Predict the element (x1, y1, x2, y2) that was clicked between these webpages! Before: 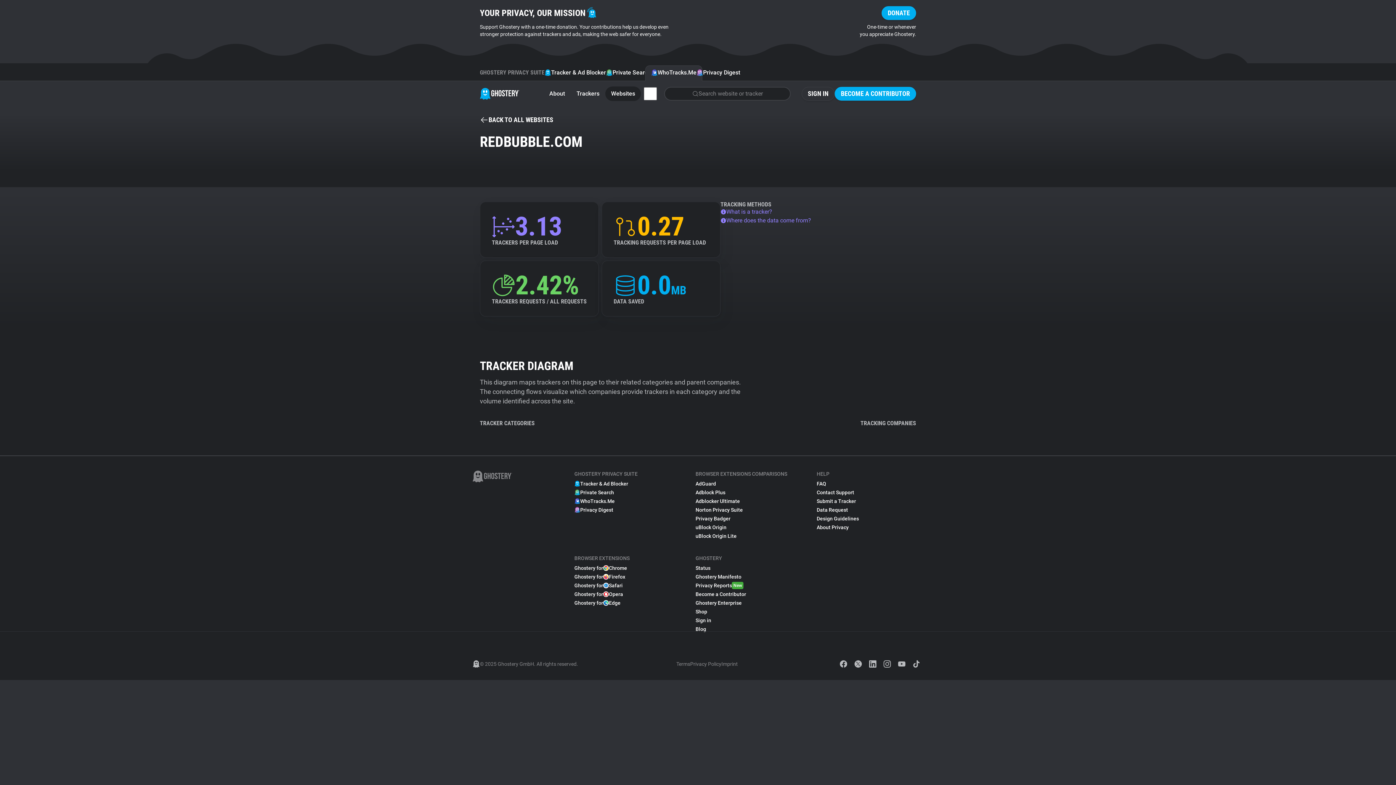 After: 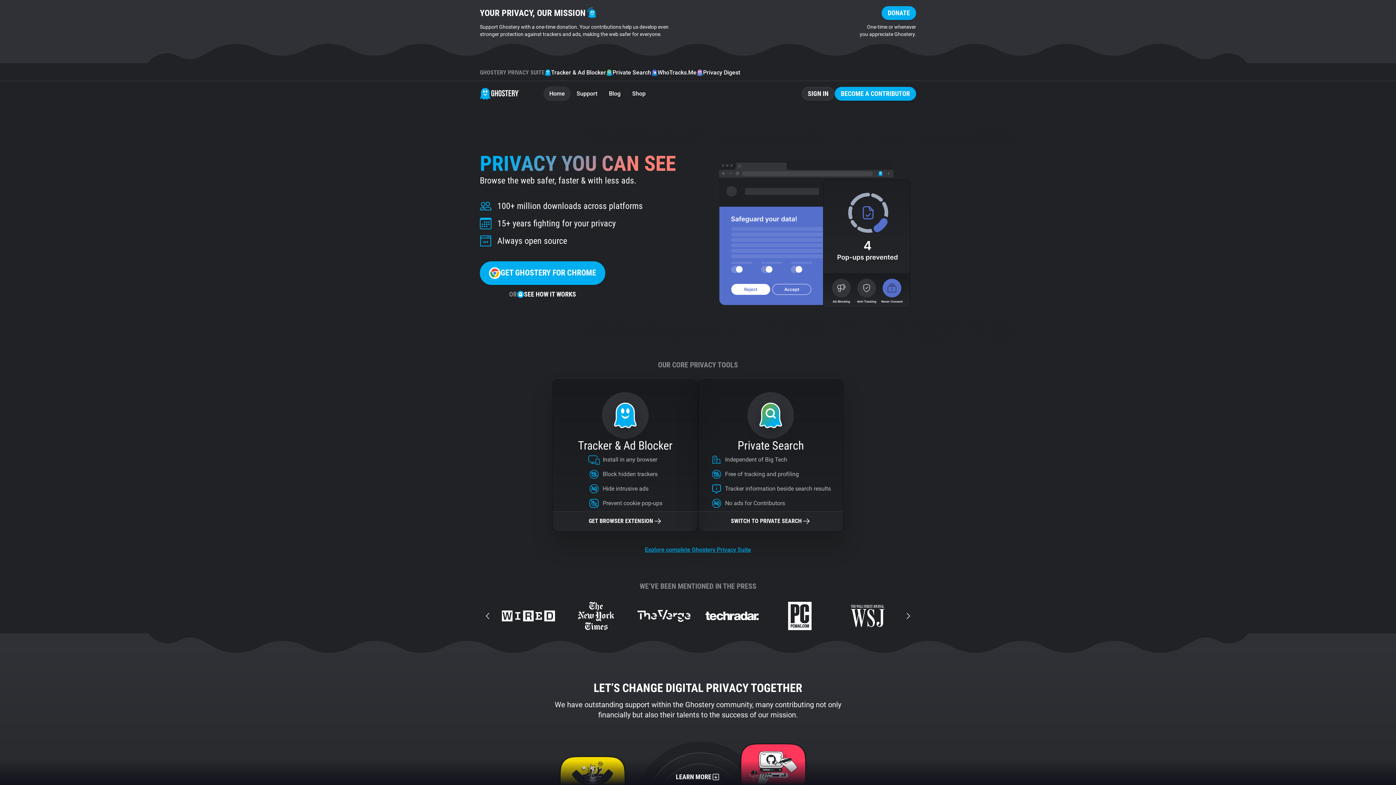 Action: bbox: (480, 88, 519, 99)